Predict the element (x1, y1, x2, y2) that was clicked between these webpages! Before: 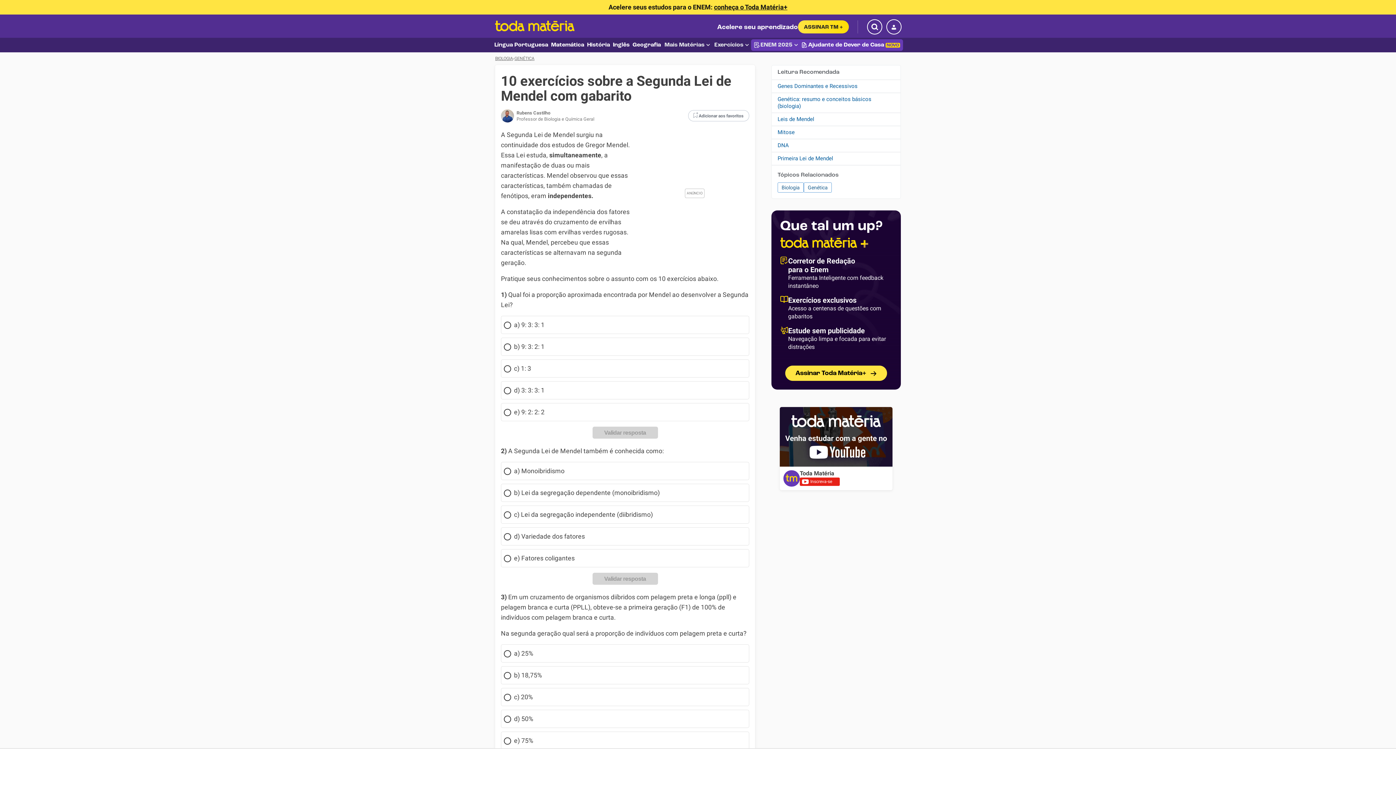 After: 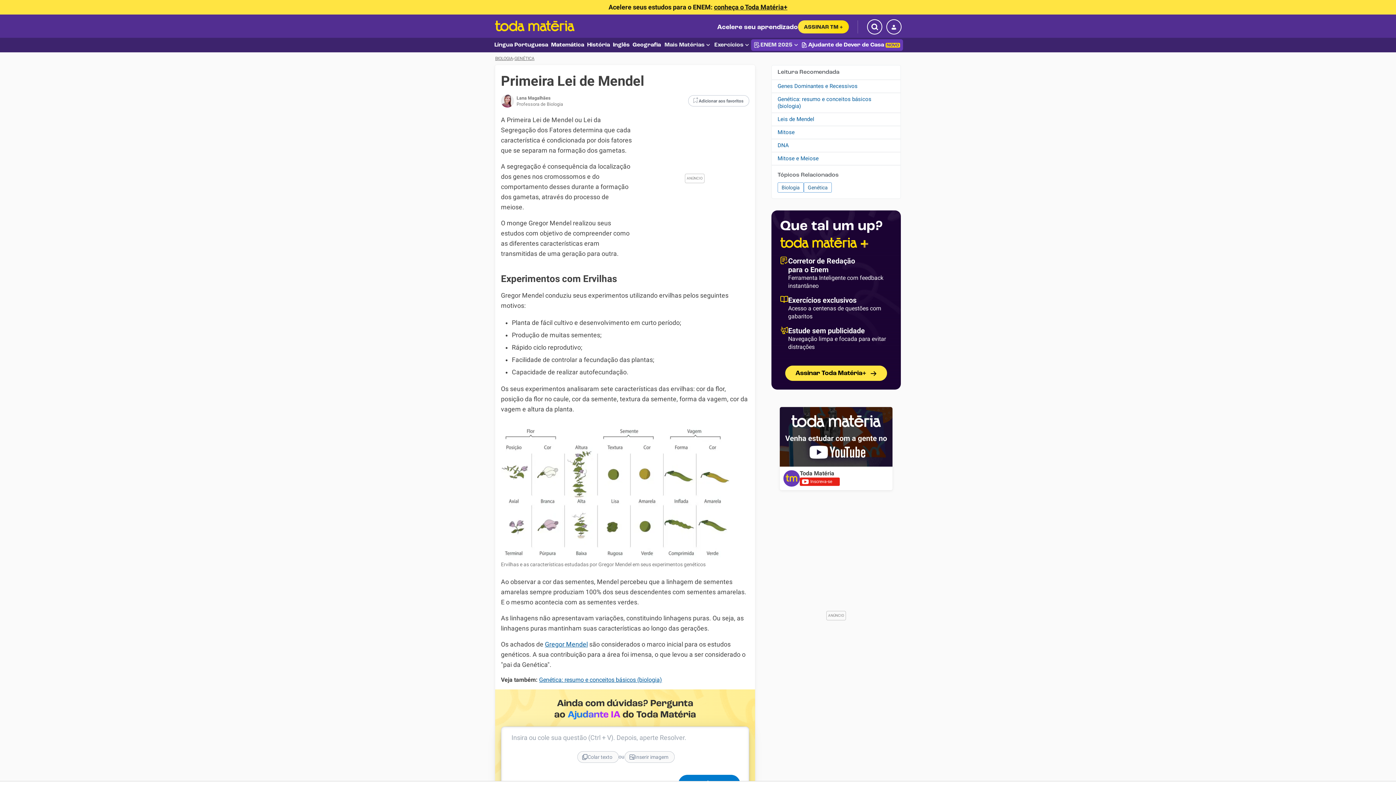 Action: bbox: (772, 152, 900, 165) label: Primeira Lei de Mendel